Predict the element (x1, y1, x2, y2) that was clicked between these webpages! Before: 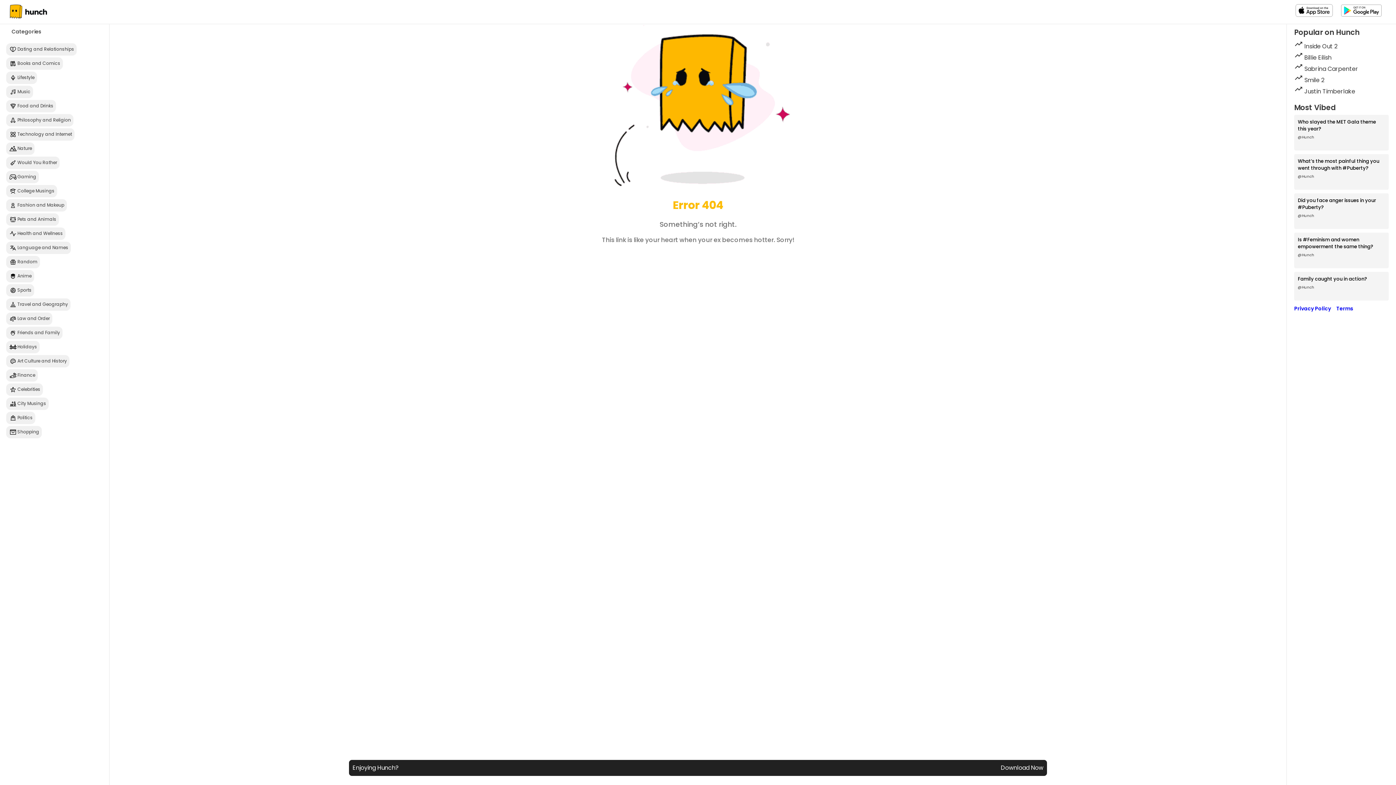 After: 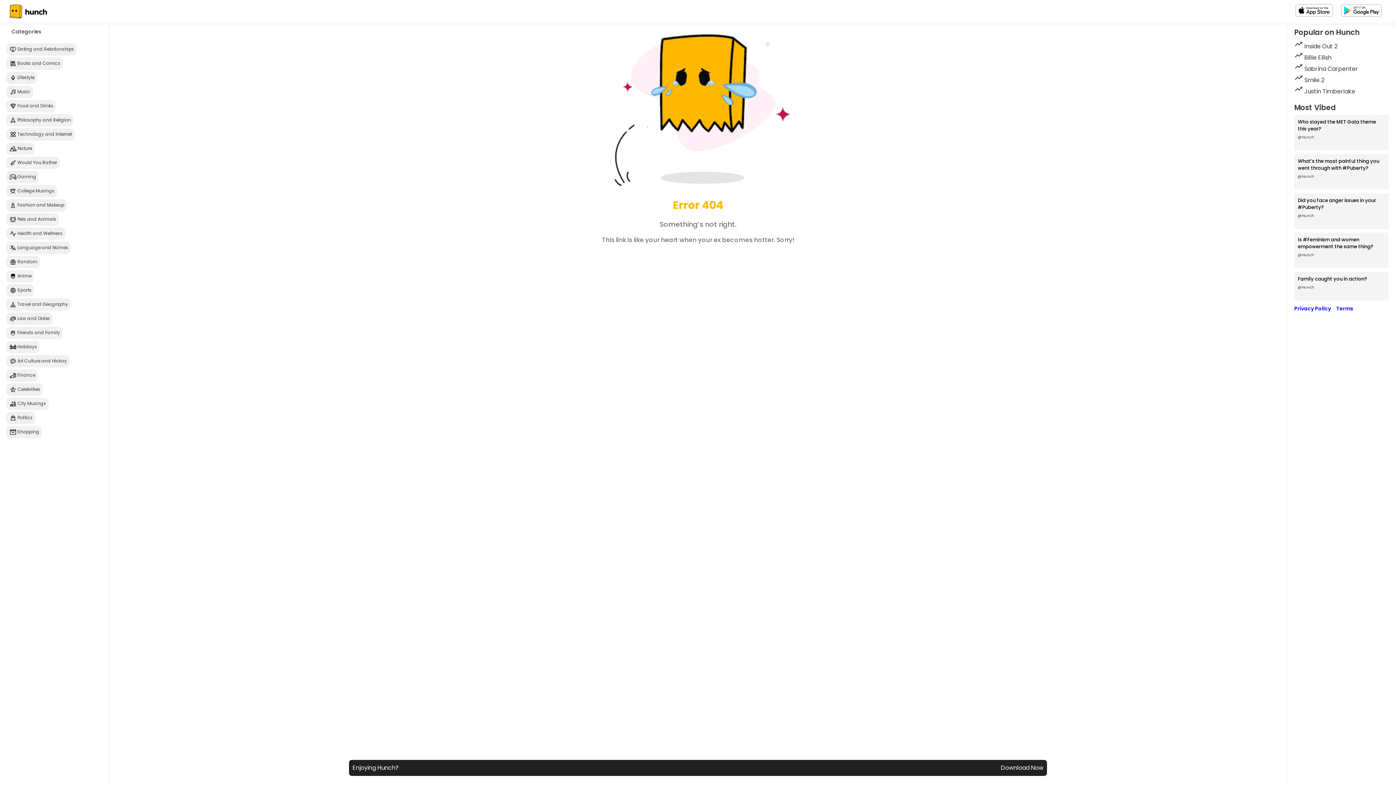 Action: label: Privacy Policy bbox: (1294, 305, 1336, 312)